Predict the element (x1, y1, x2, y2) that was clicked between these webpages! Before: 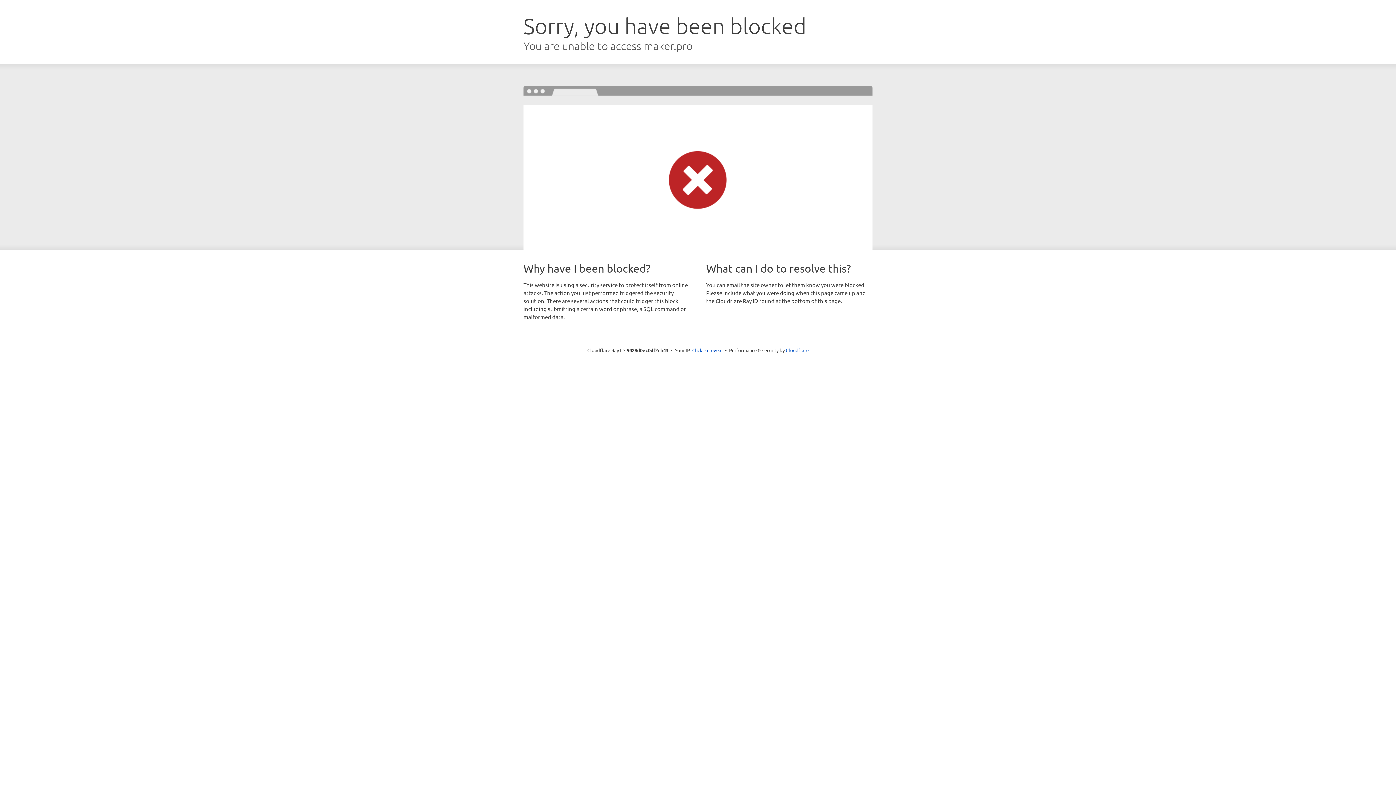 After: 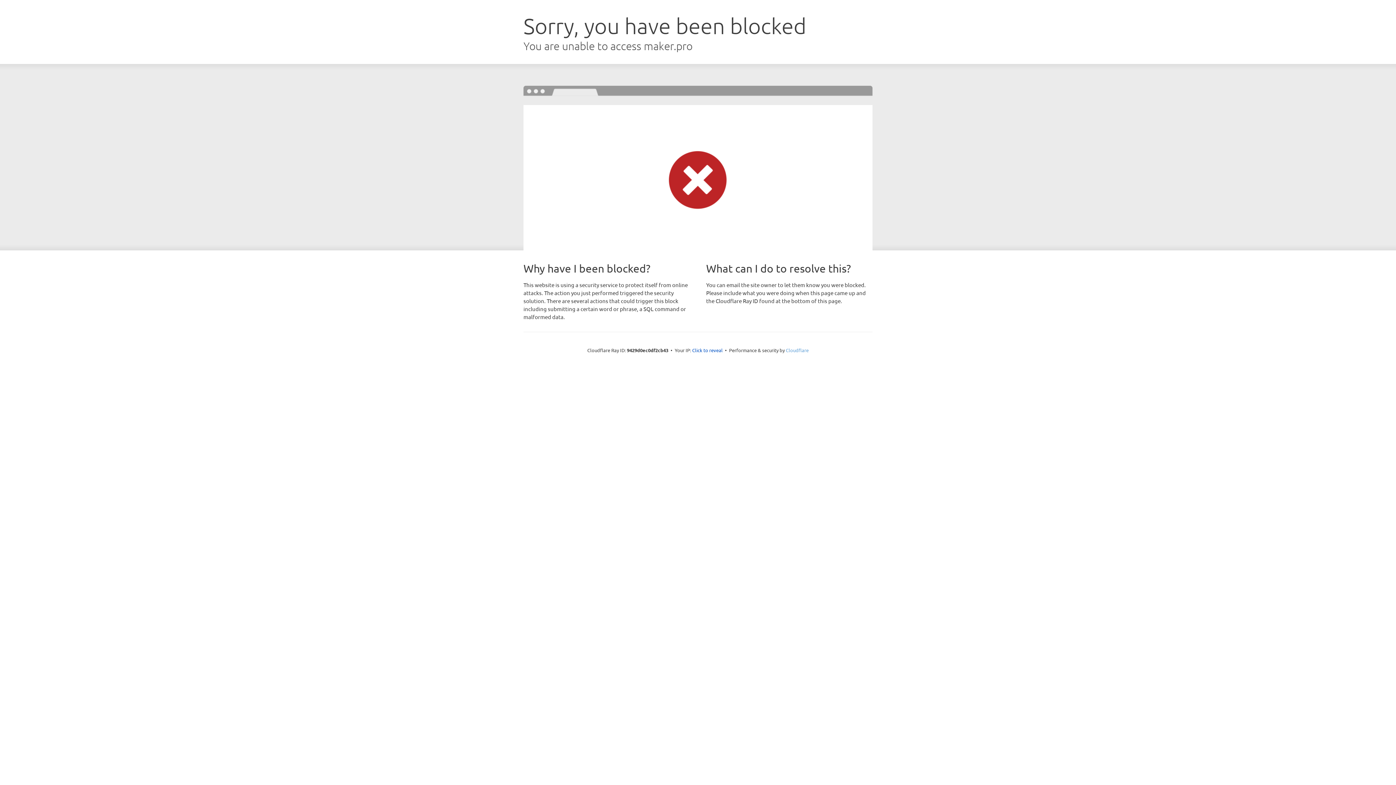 Action: label: Cloudflare bbox: (786, 347, 808, 353)